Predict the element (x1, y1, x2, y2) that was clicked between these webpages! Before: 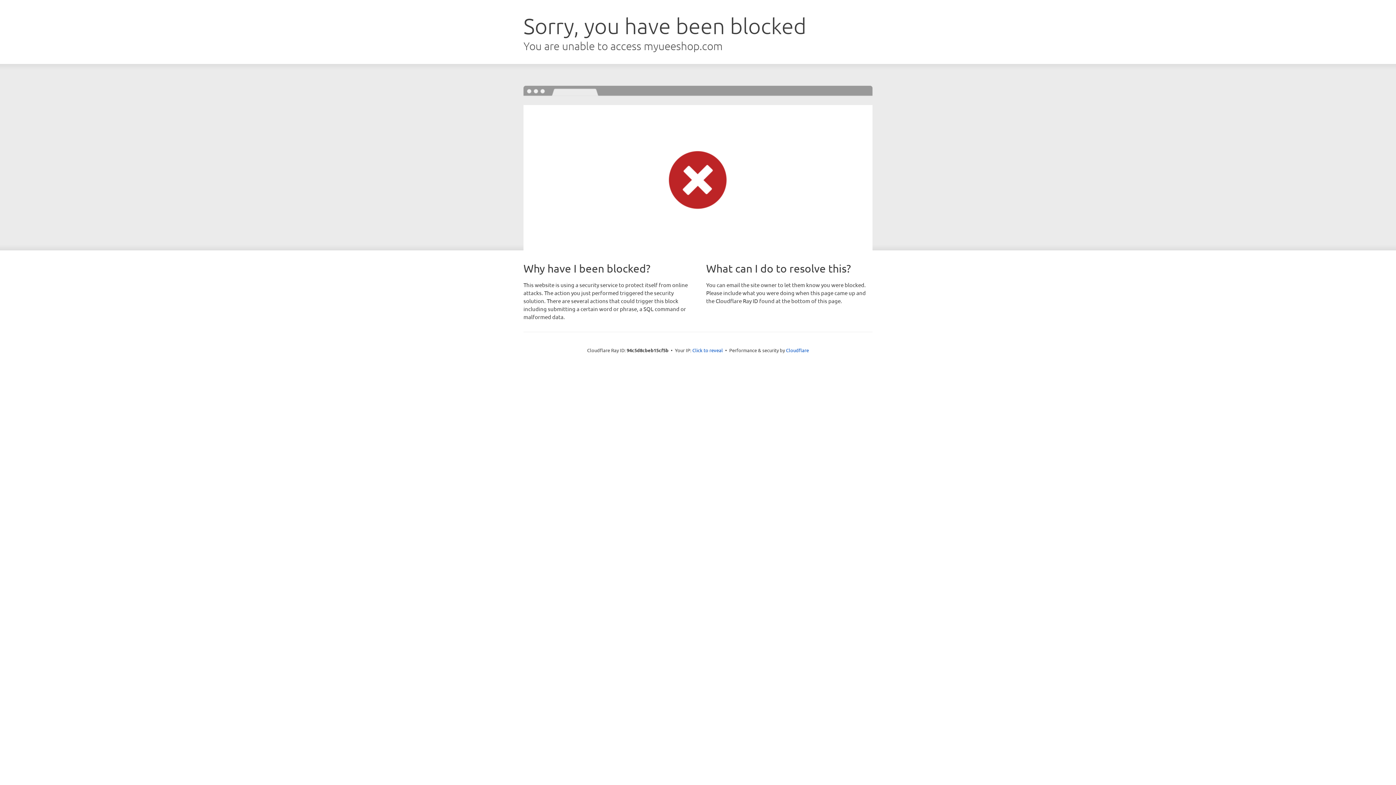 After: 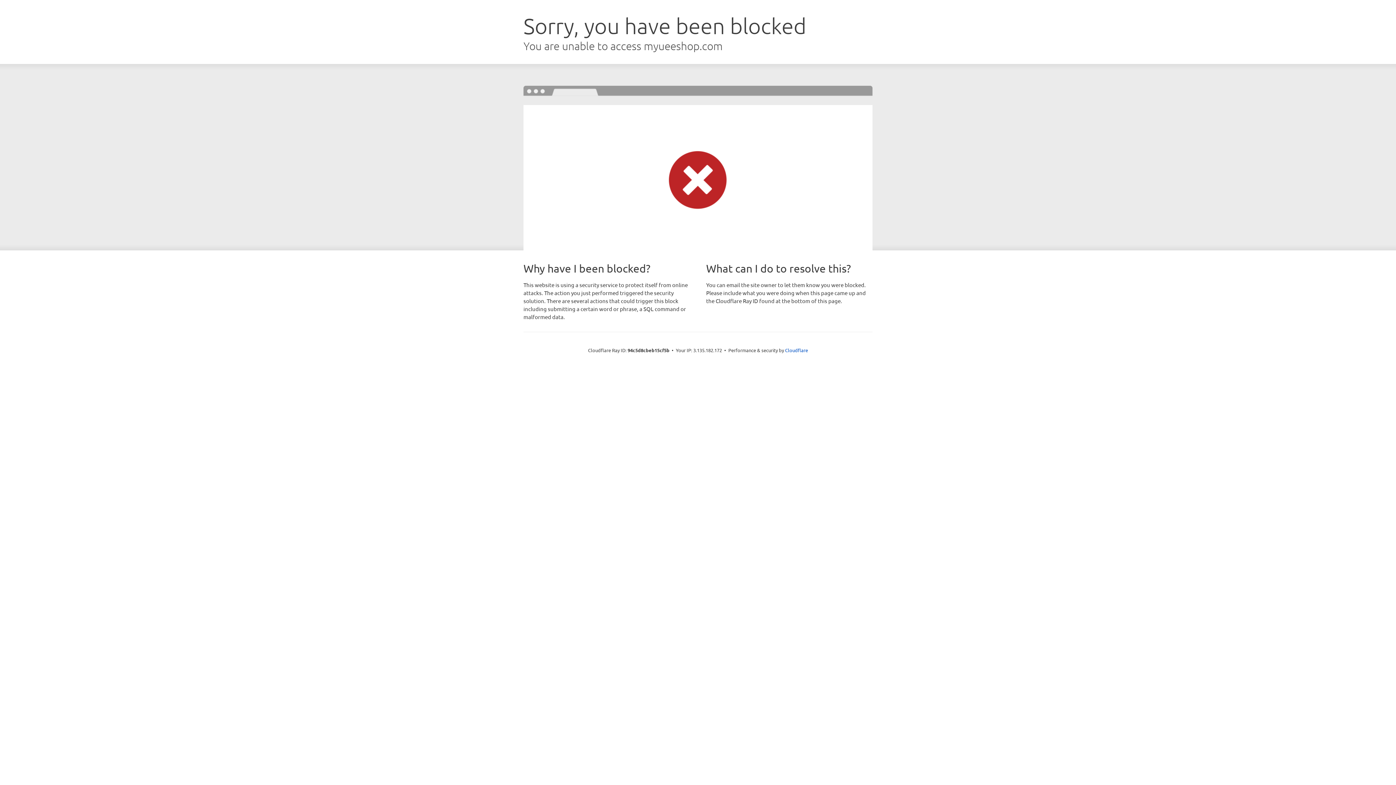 Action: label: Click to reveal bbox: (692, 346, 723, 353)